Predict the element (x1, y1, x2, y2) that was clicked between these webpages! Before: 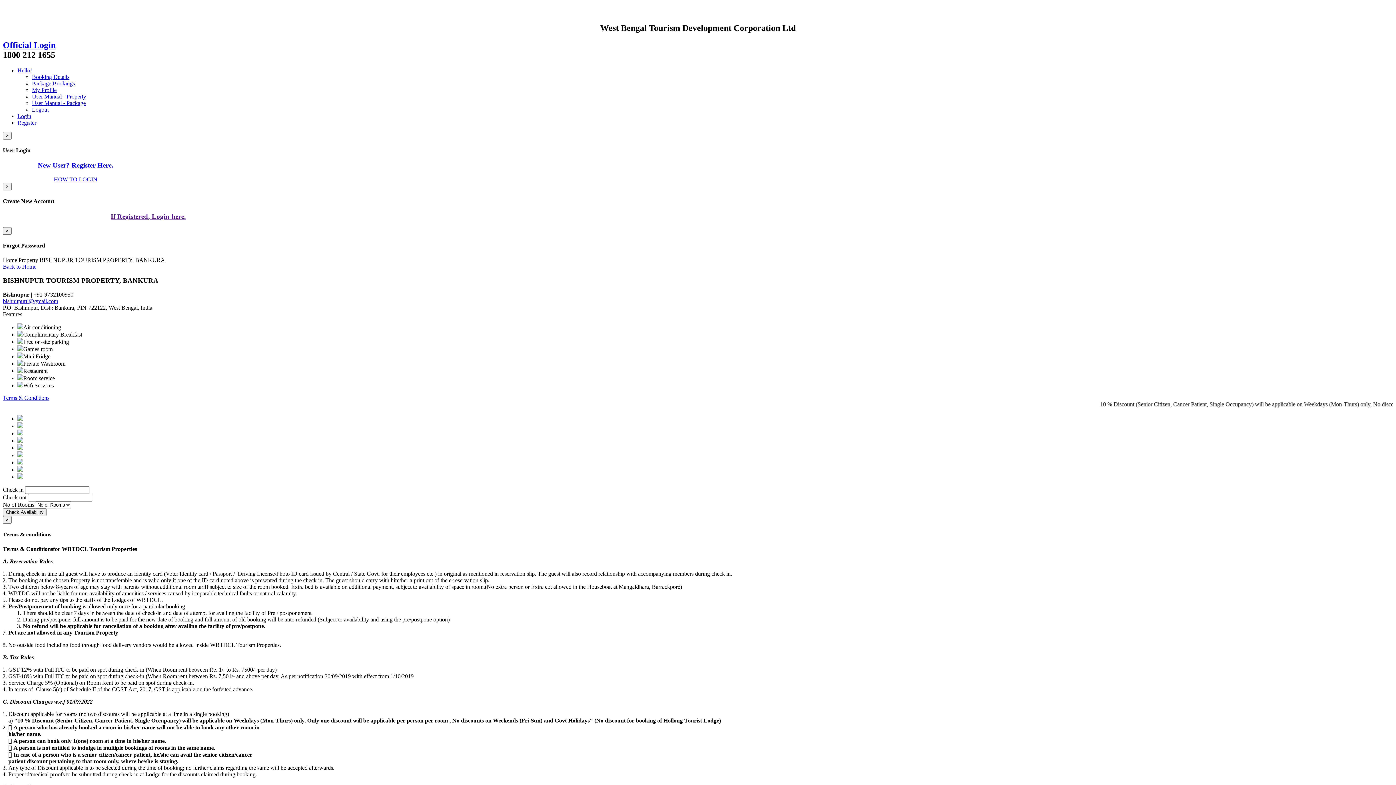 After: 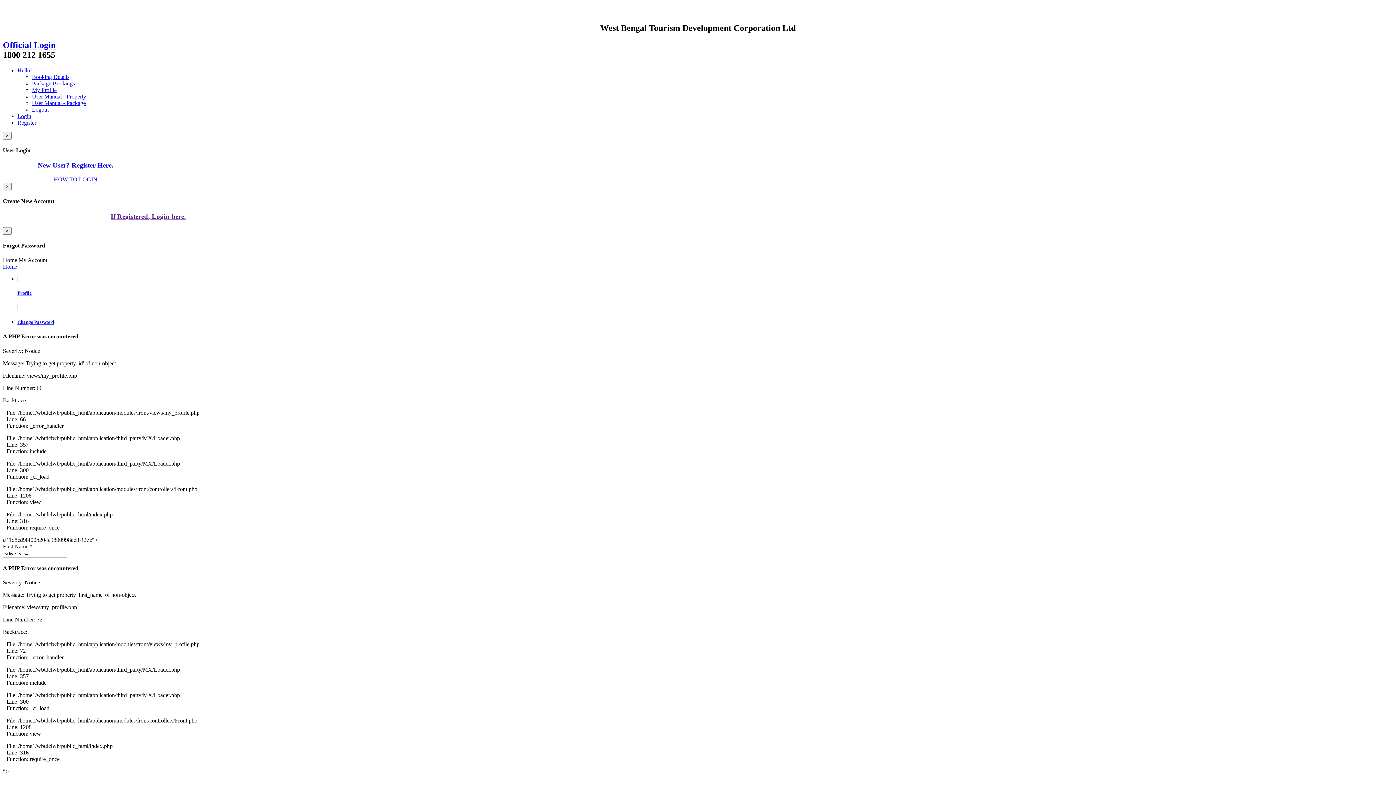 Action: label: My Profile bbox: (32, 86, 56, 92)